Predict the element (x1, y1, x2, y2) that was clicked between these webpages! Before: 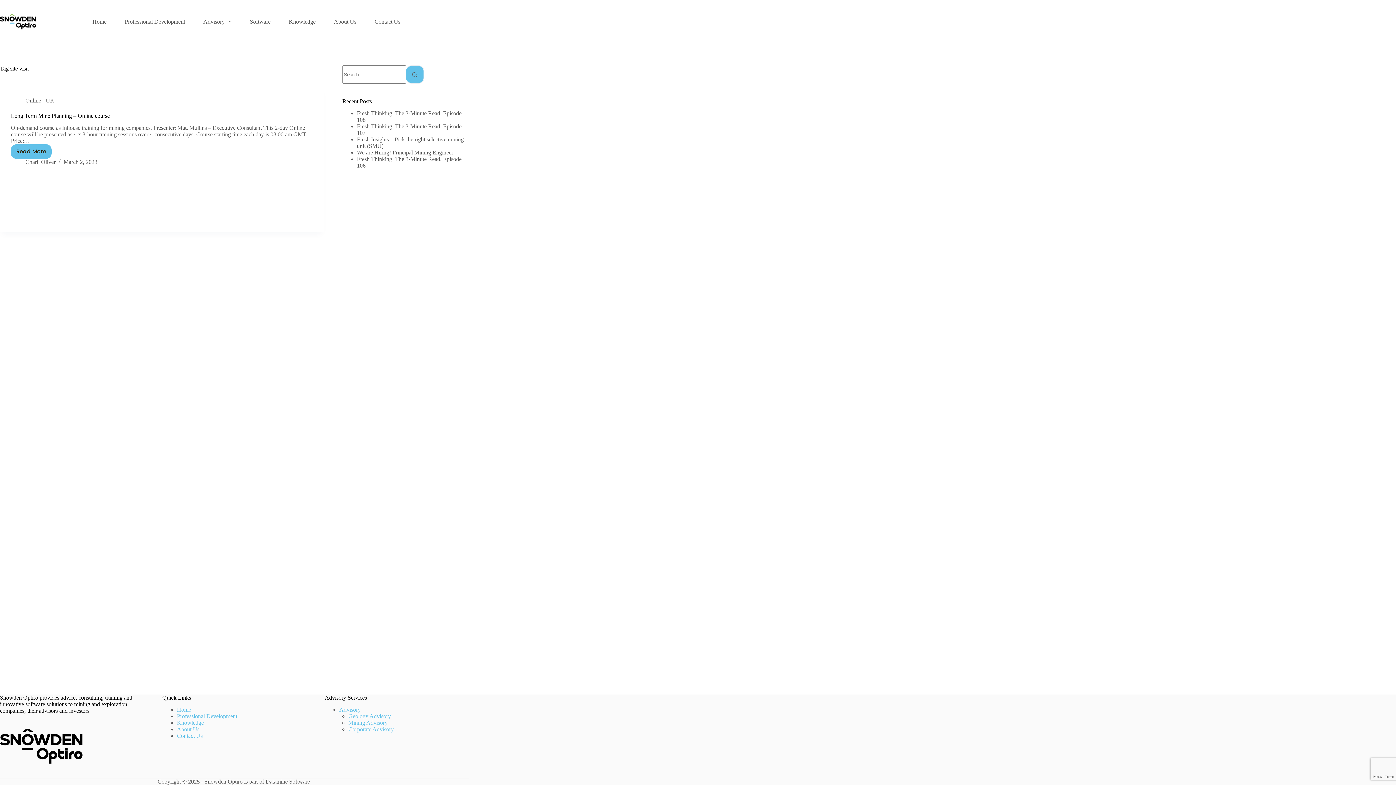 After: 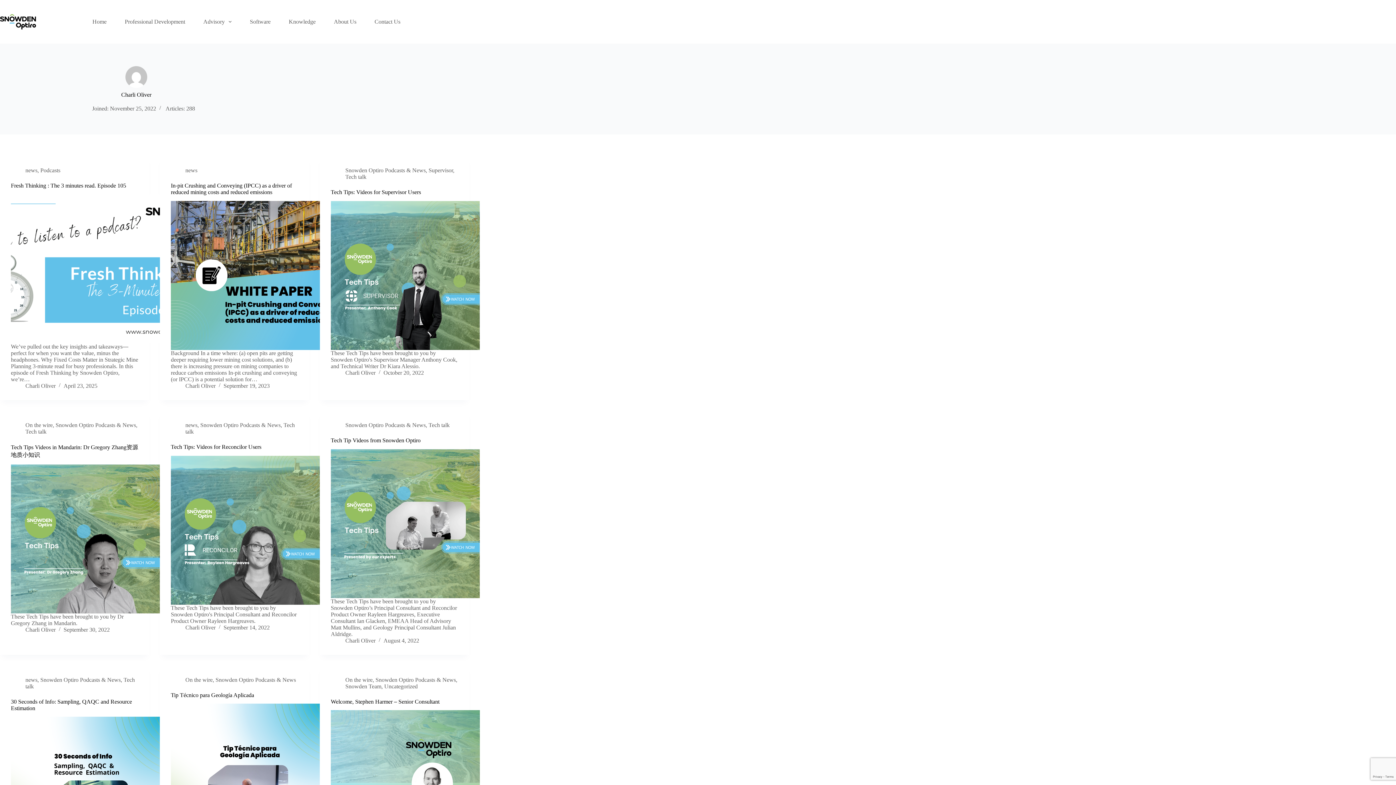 Action: bbox: (25, 158, 55, 165) label: Charli Oliver